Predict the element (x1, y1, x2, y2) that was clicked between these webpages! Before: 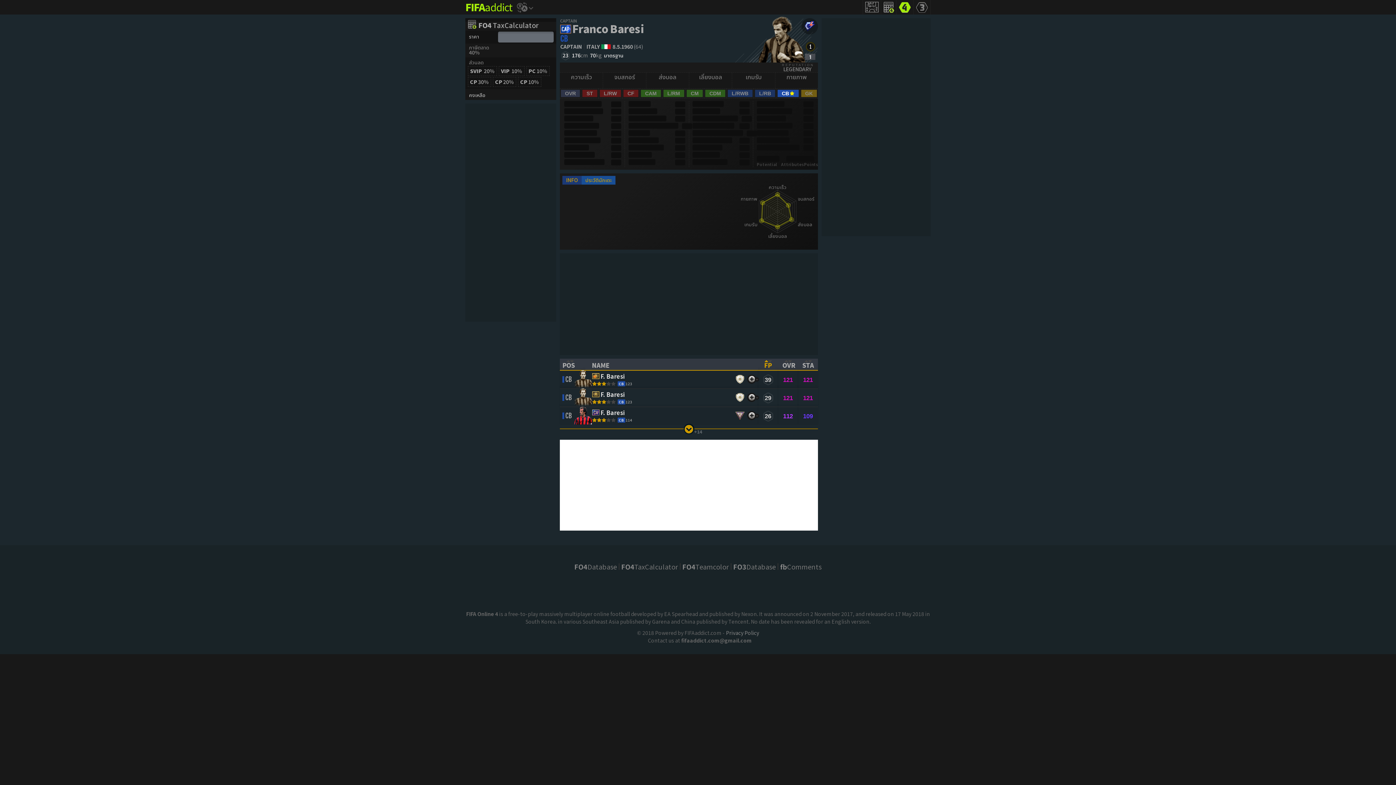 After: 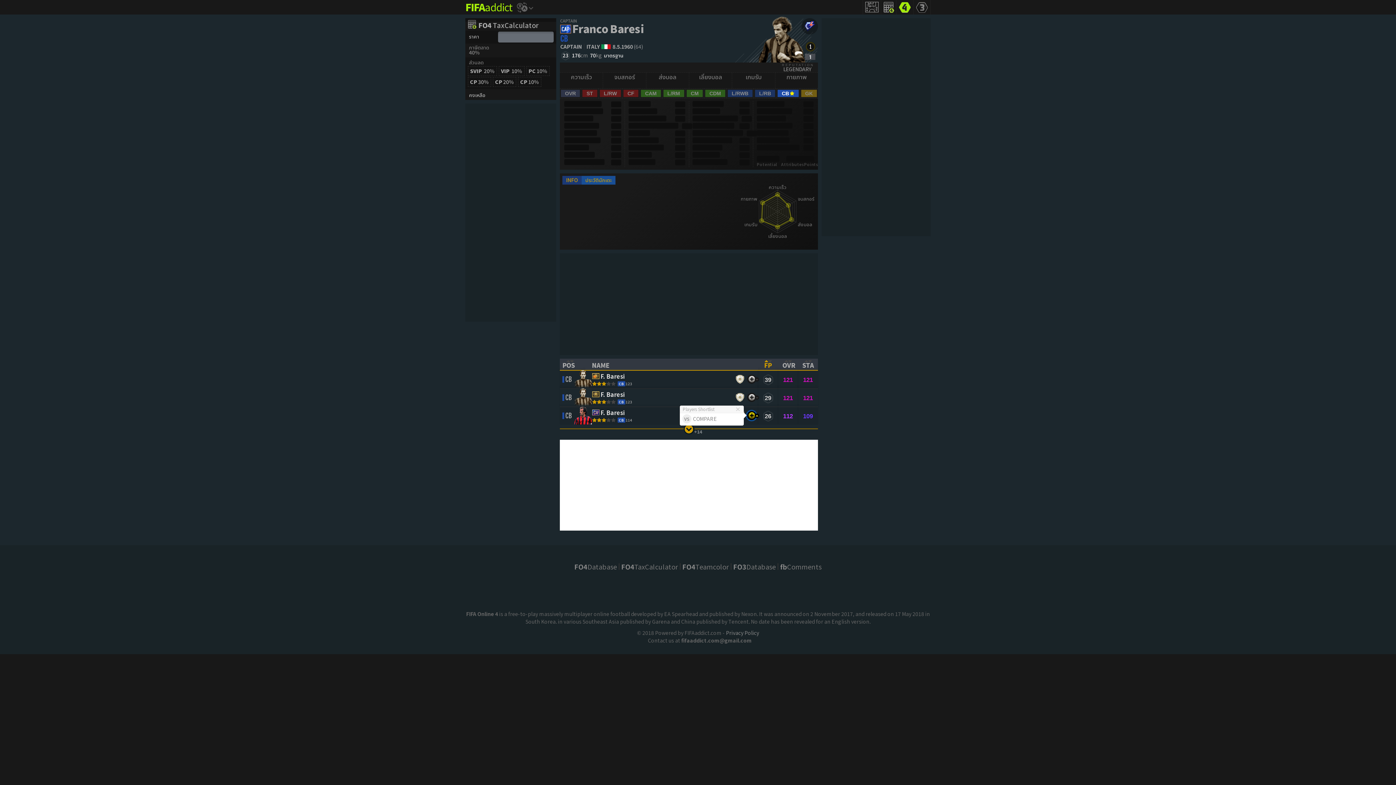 Action: bbox: (747, 411, 756, 420)